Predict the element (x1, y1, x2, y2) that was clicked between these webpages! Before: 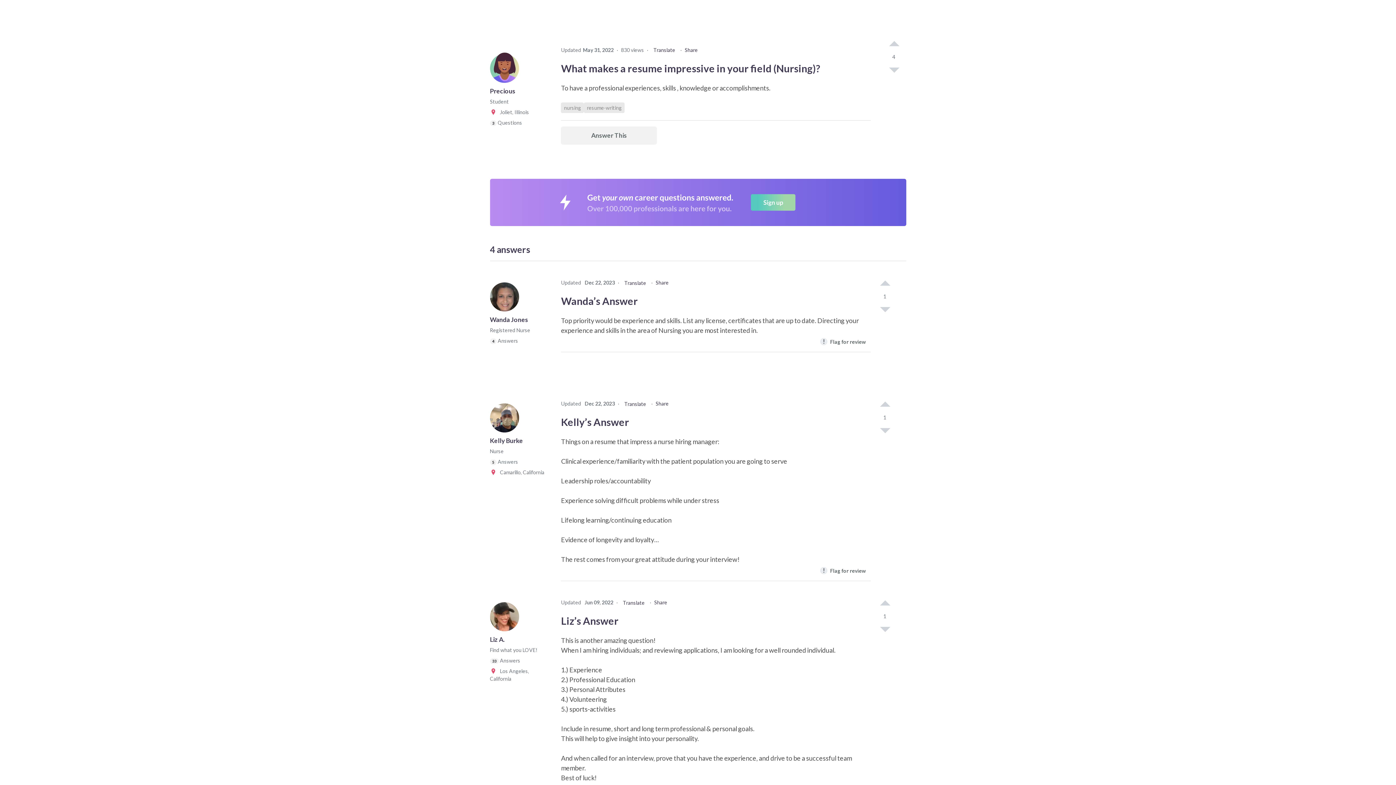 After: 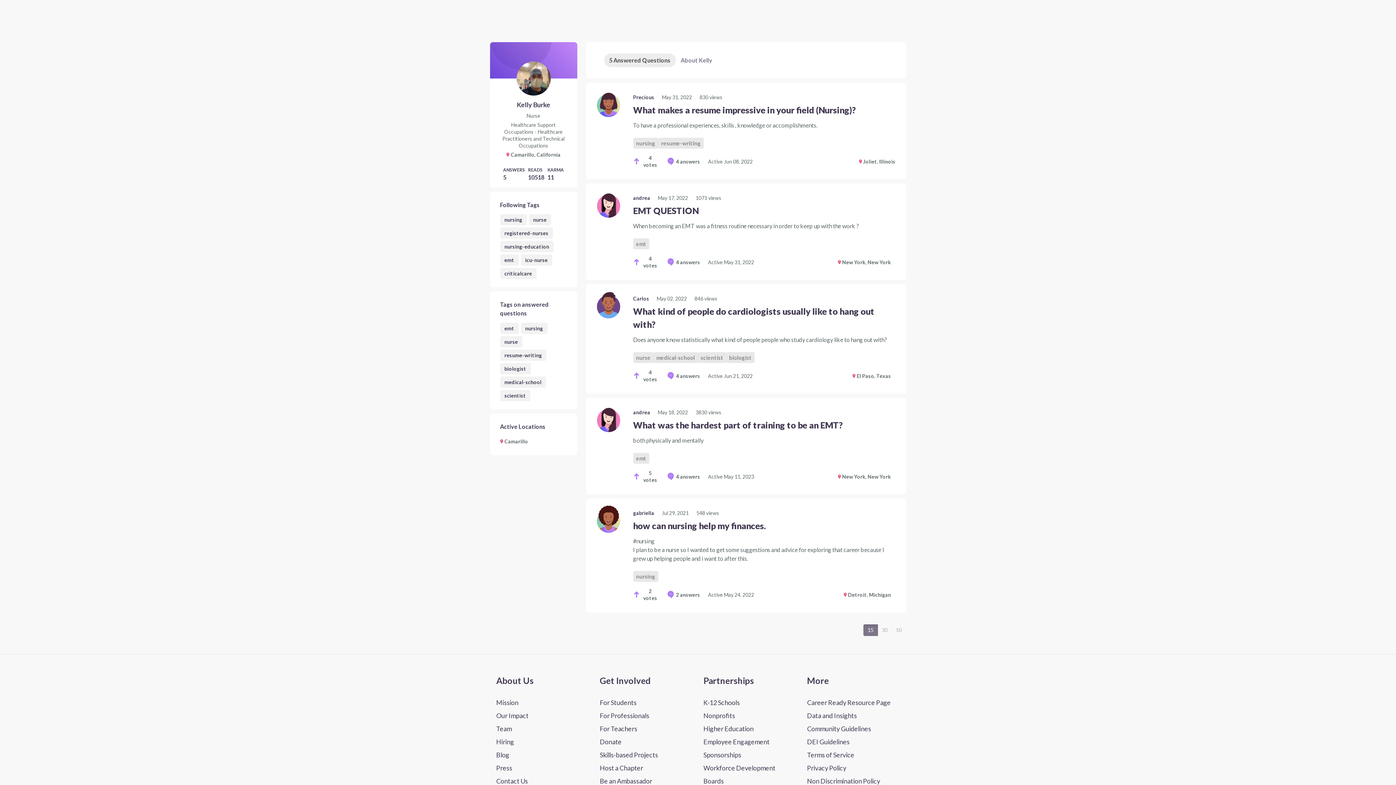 Action: label: Go to Kelly Burke's profile' bbox: (490, 403, 522, 437)